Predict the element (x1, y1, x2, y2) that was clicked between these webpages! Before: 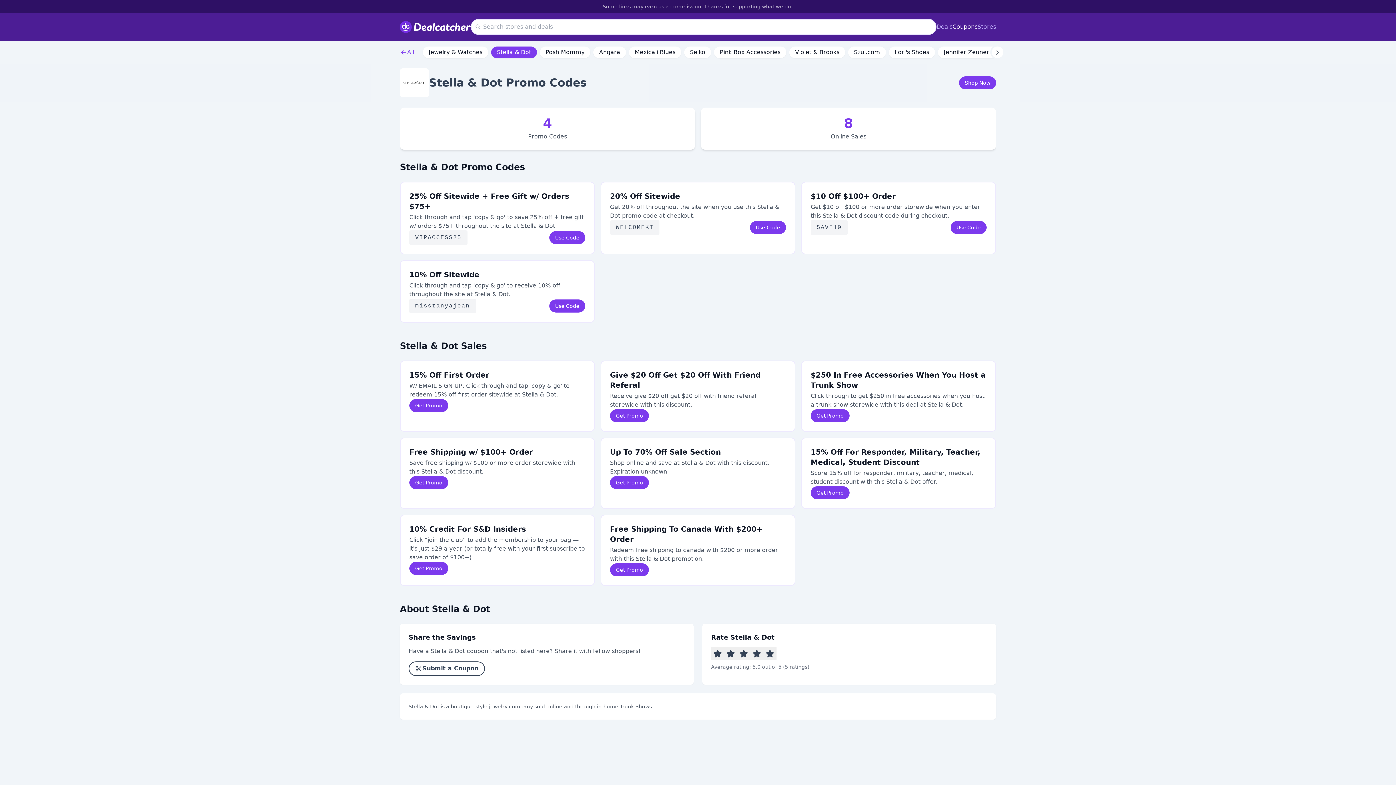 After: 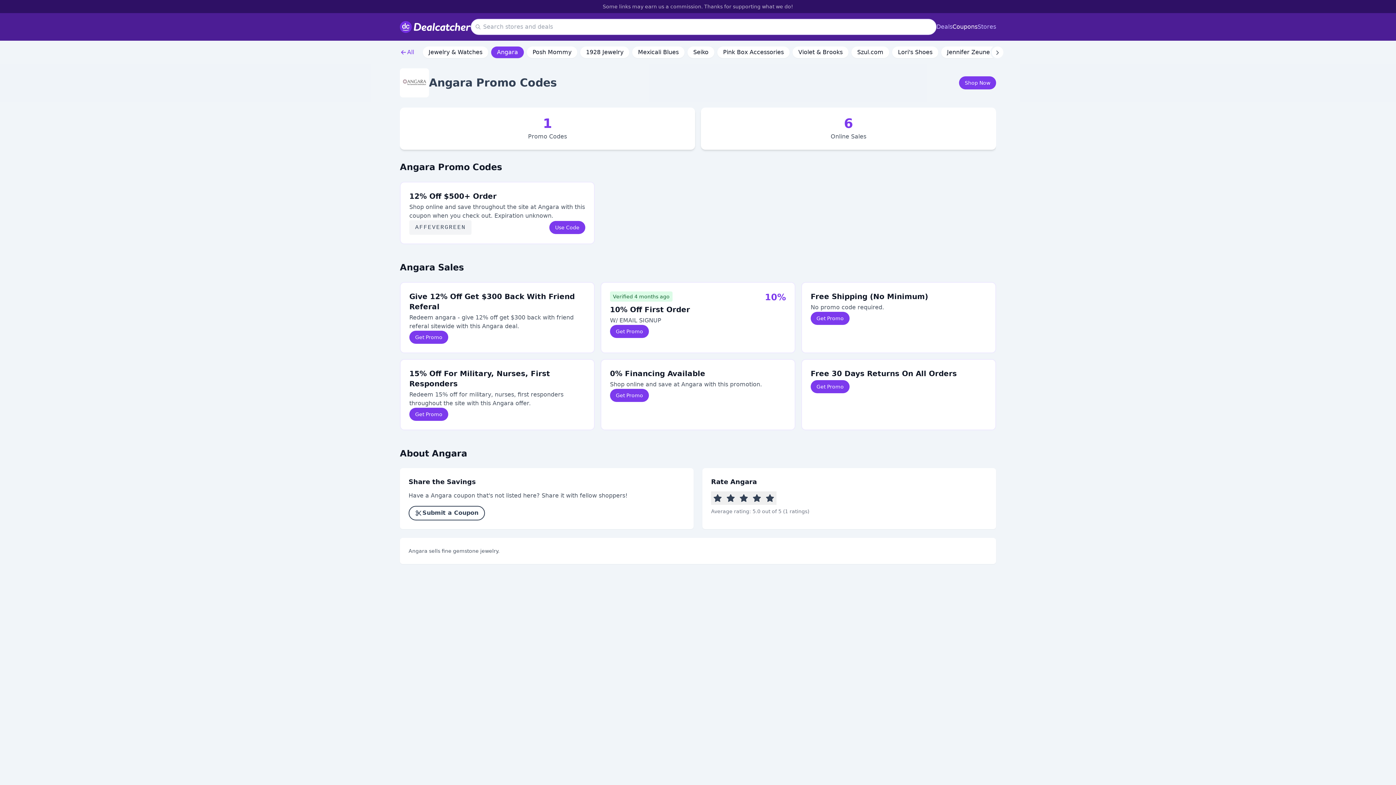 Action: label: Angara bbox: (593, 46, 626, 58)